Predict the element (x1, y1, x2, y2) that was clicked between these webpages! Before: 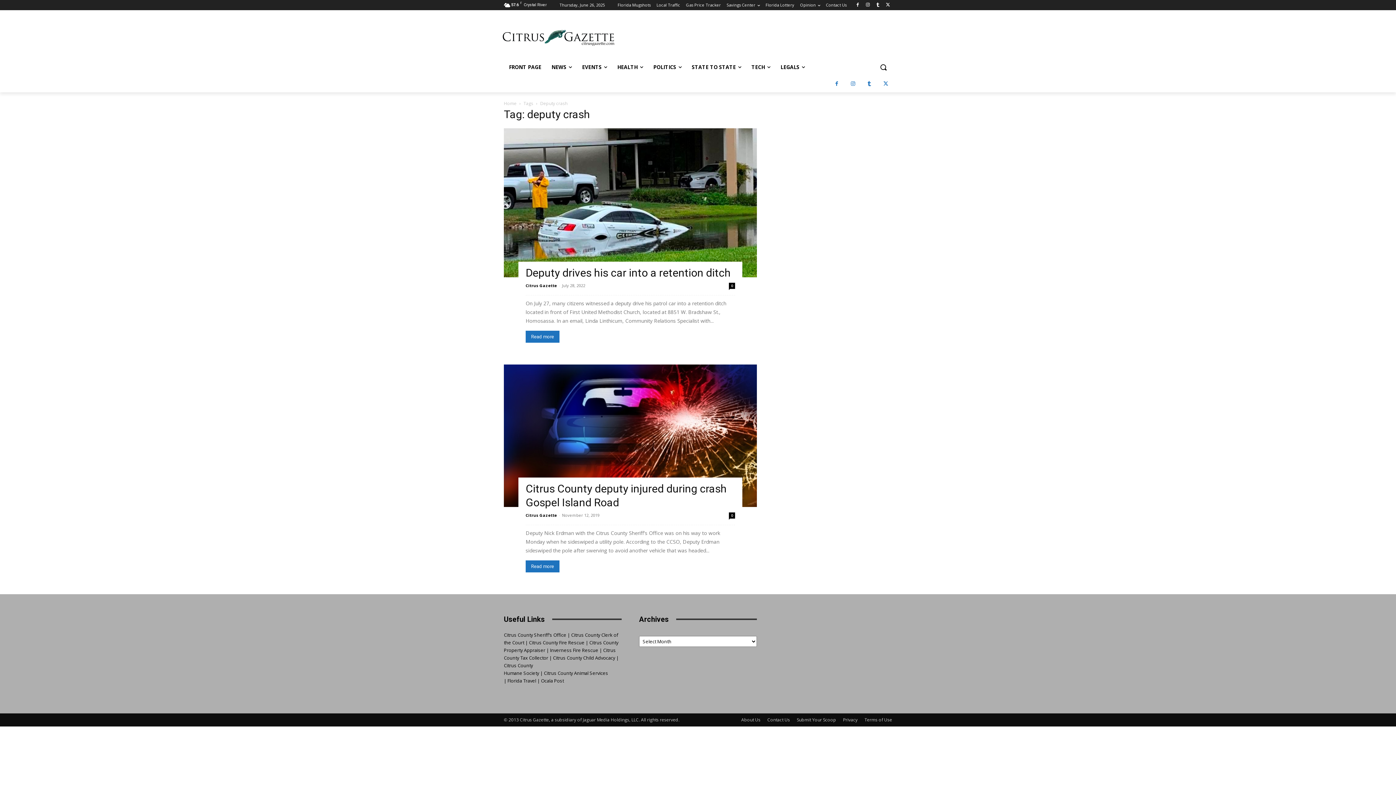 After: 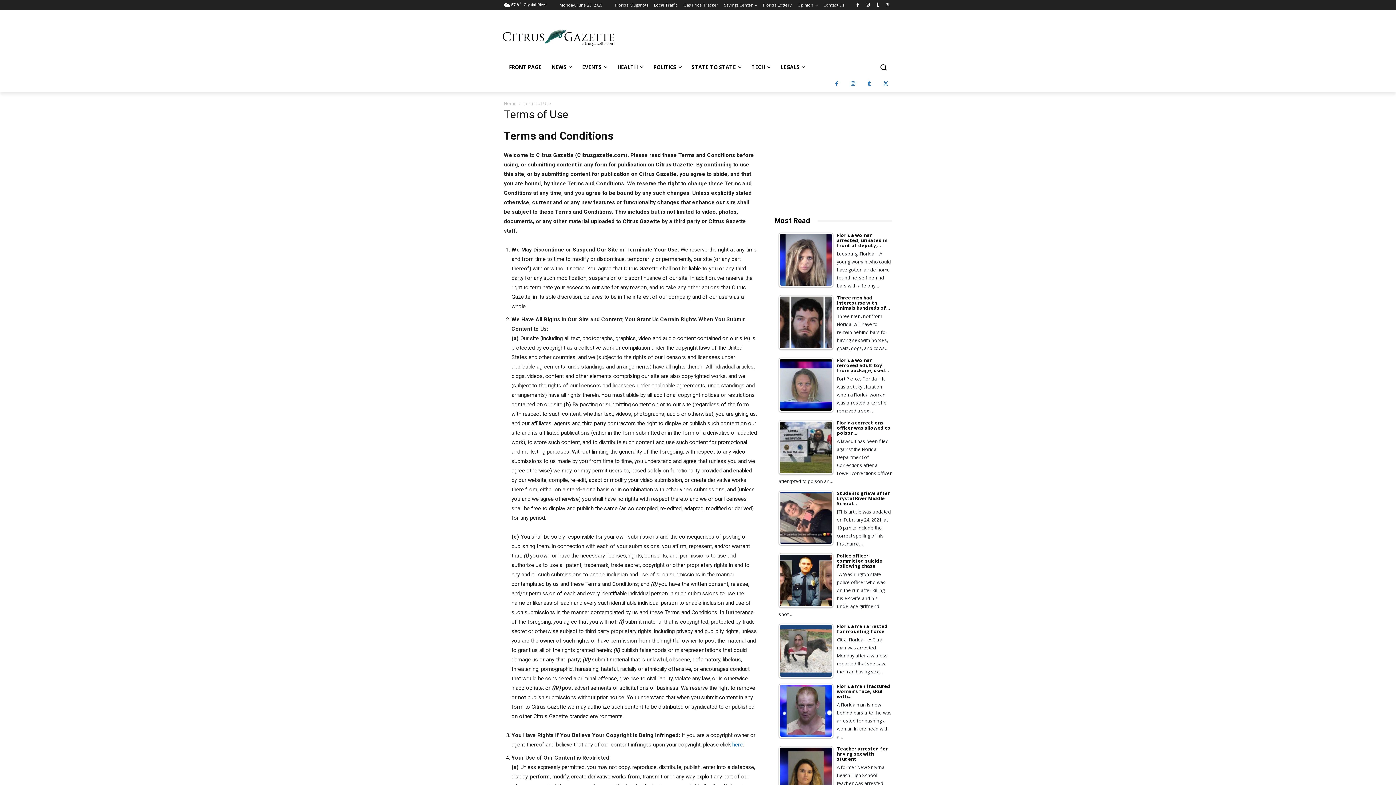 Action: label: Terms of Use bbox: (864, 716, 892, 723)